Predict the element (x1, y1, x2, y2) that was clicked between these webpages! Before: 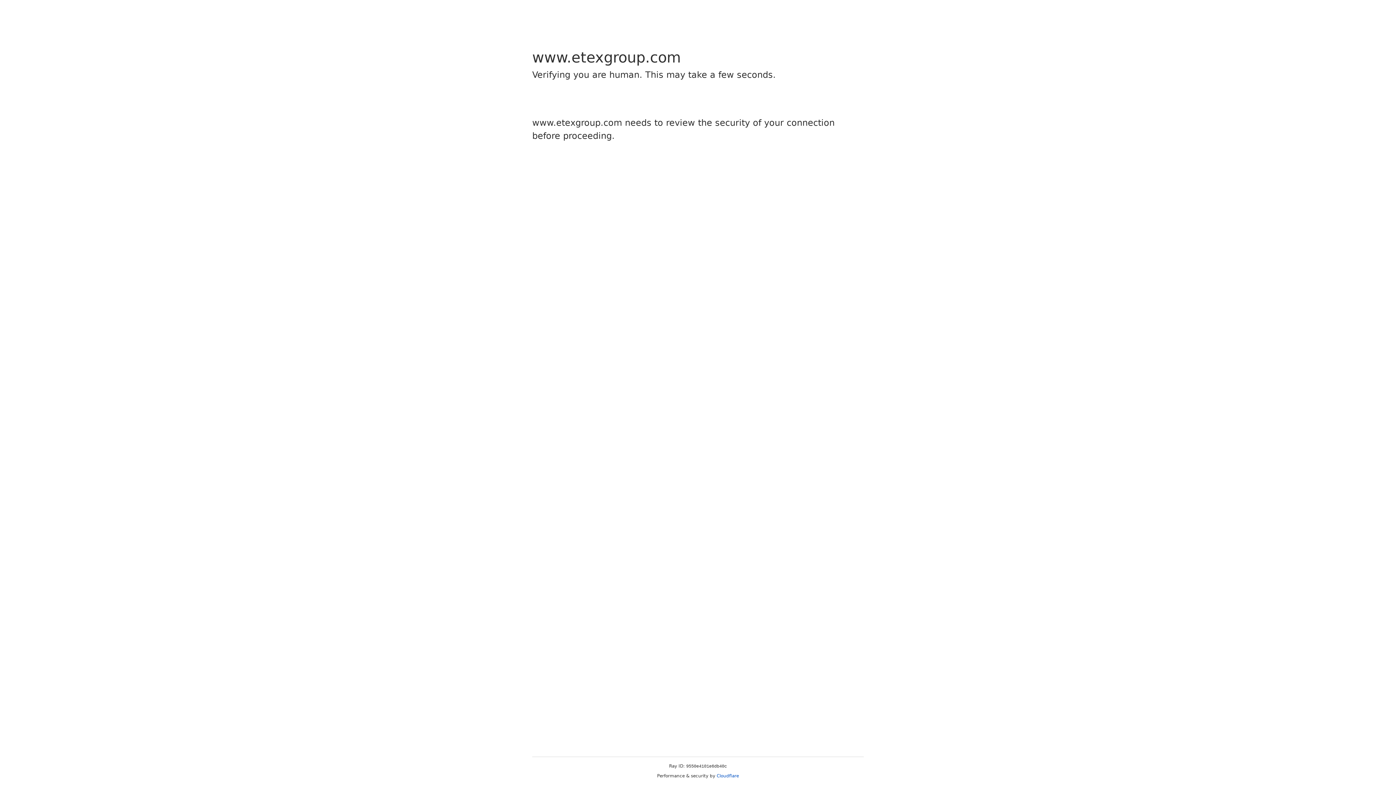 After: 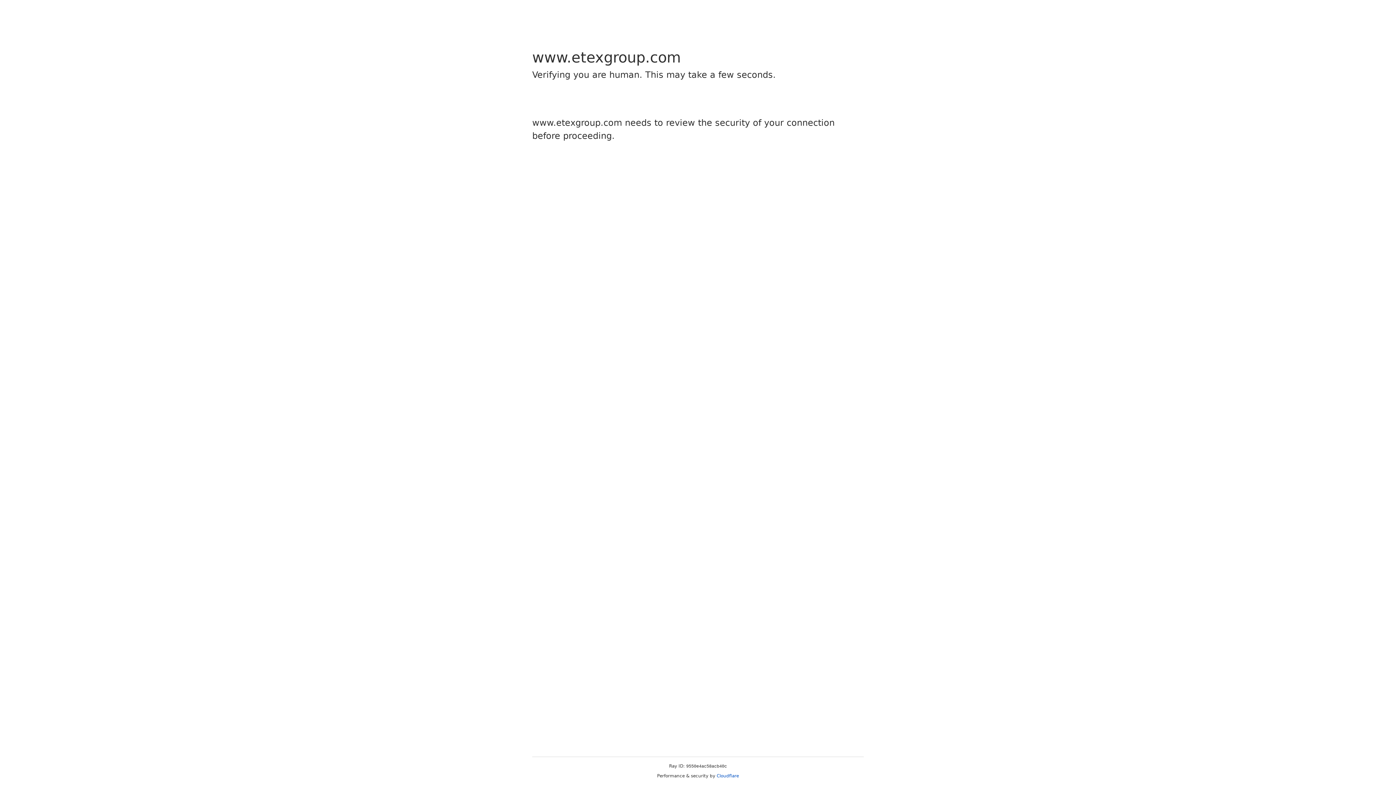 Action: bbox: (716, 773, 739, 778) label: Cloudflare